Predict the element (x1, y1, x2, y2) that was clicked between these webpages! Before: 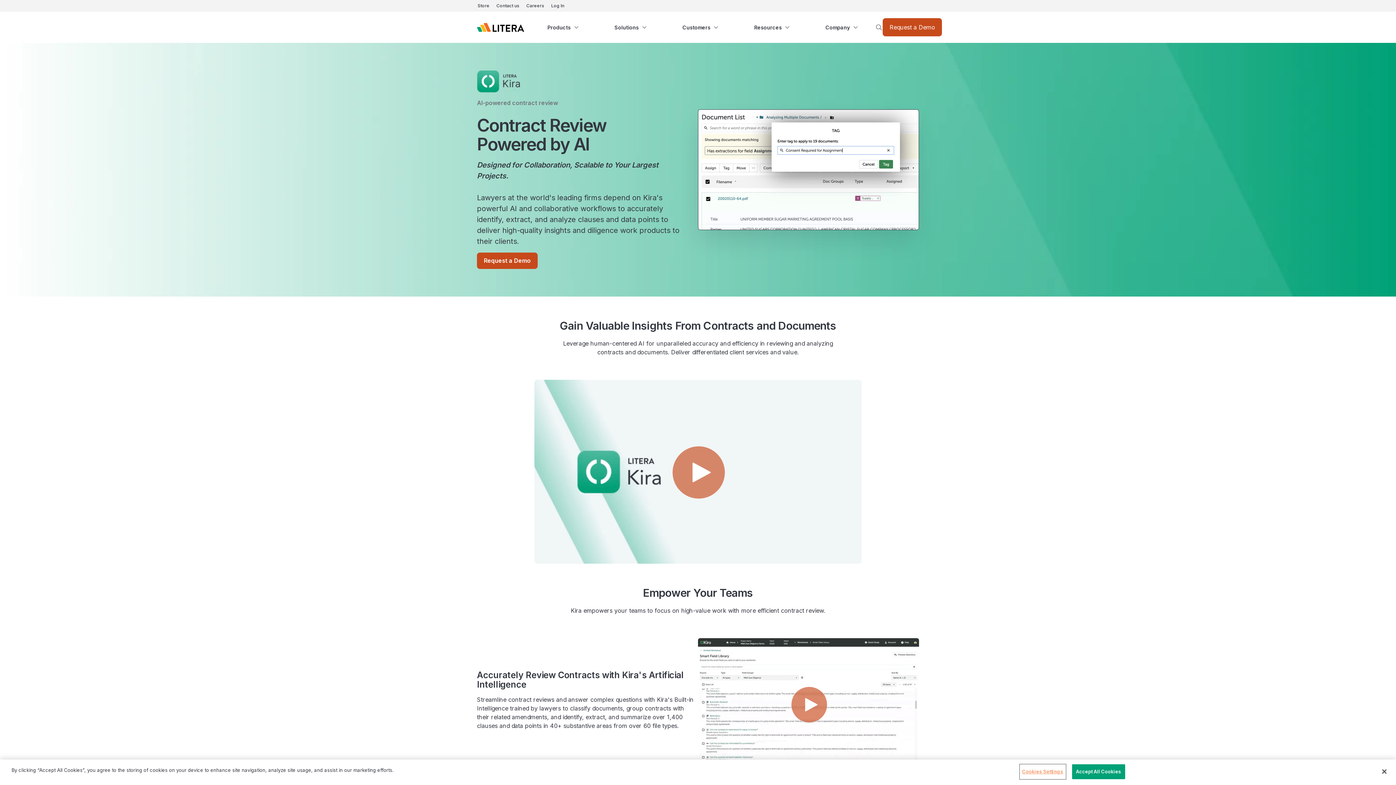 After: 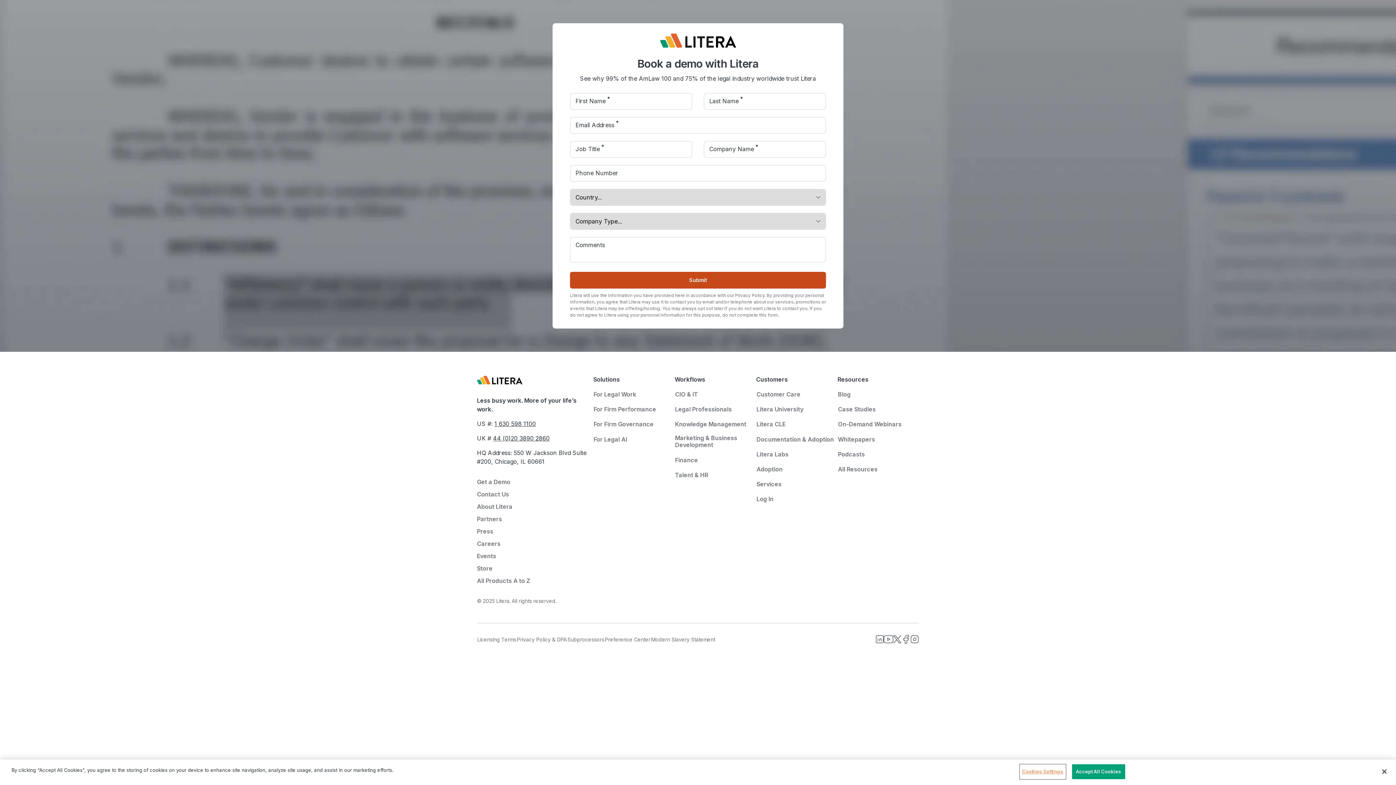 Action: label: Request a Demo bbox: (882, 18, 942, 36)